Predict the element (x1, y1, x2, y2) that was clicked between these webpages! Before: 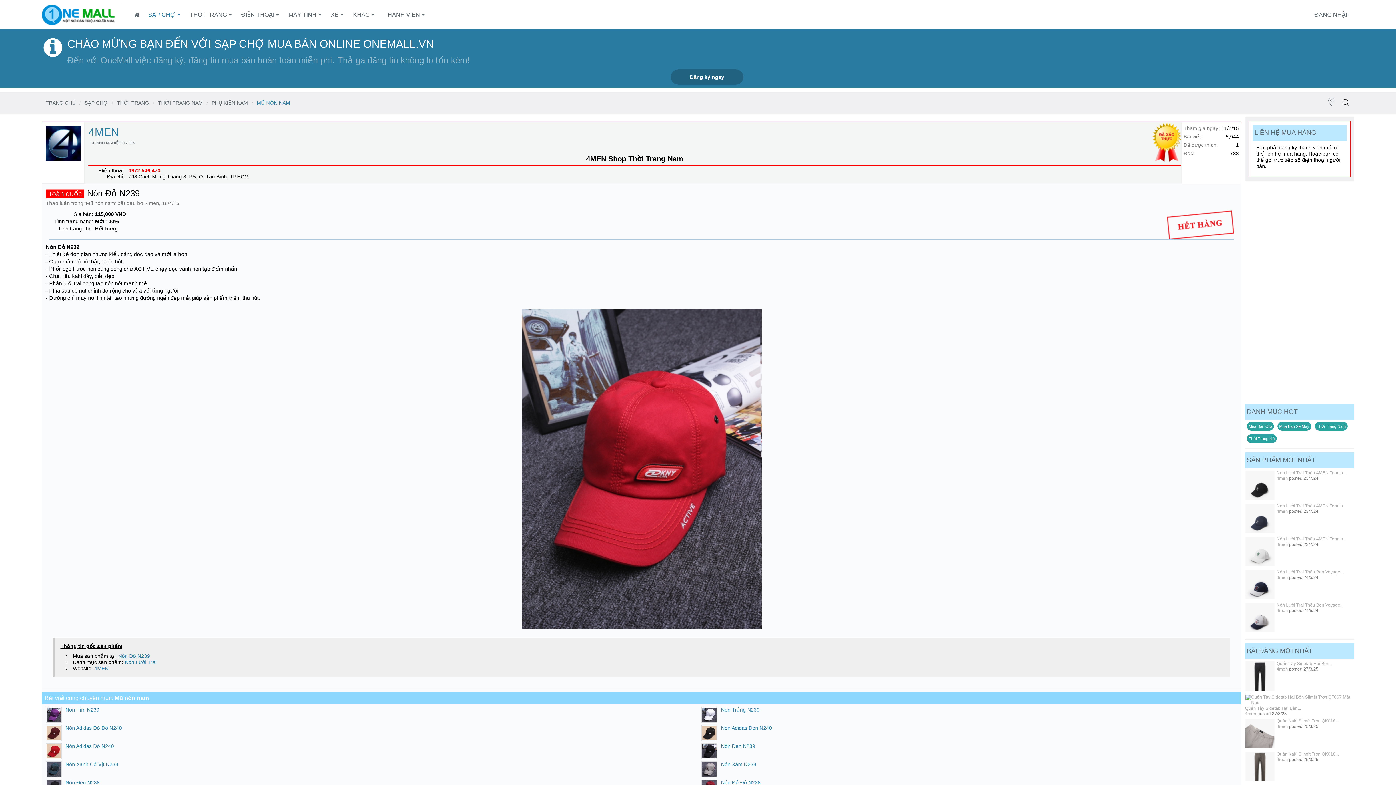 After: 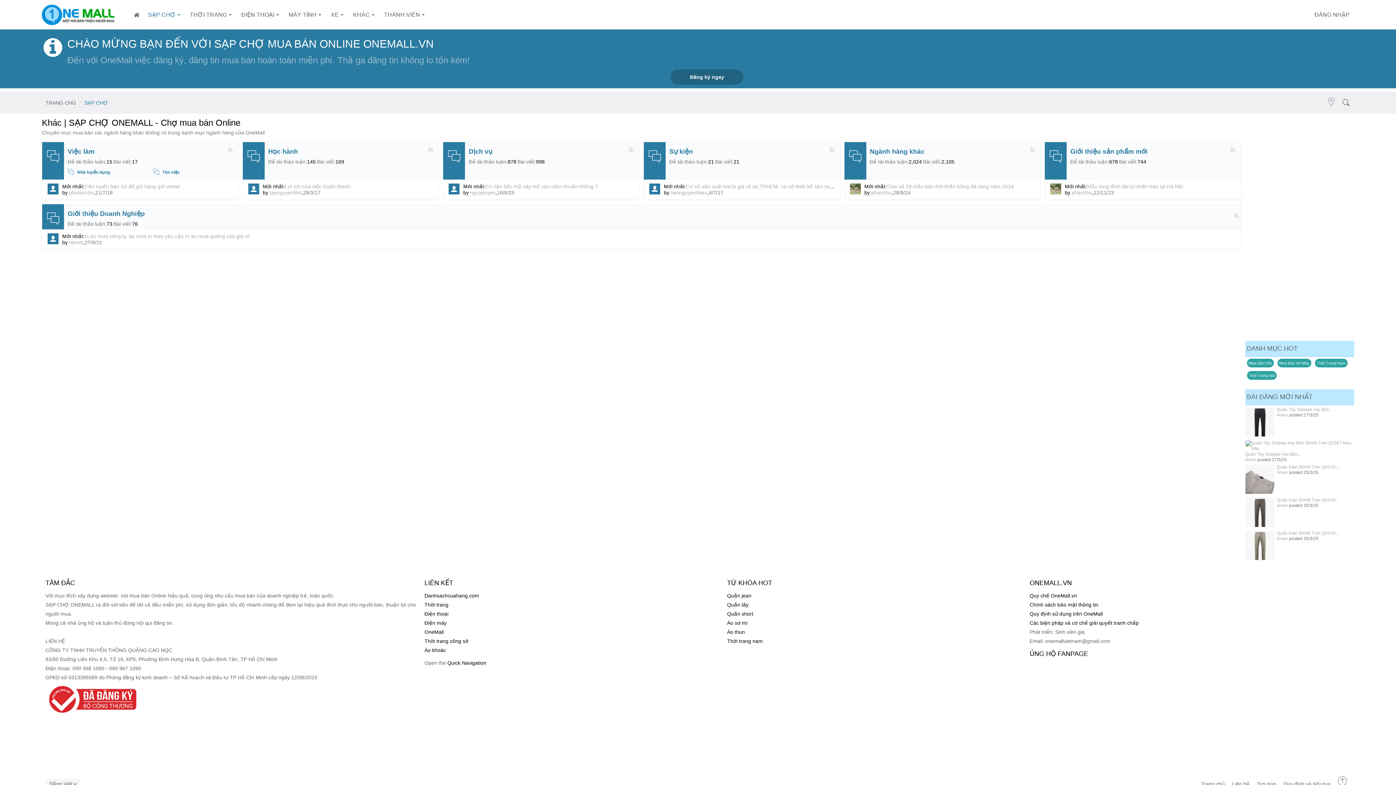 Action: bbox: (348, 4, 379, 25) label: KHÁC